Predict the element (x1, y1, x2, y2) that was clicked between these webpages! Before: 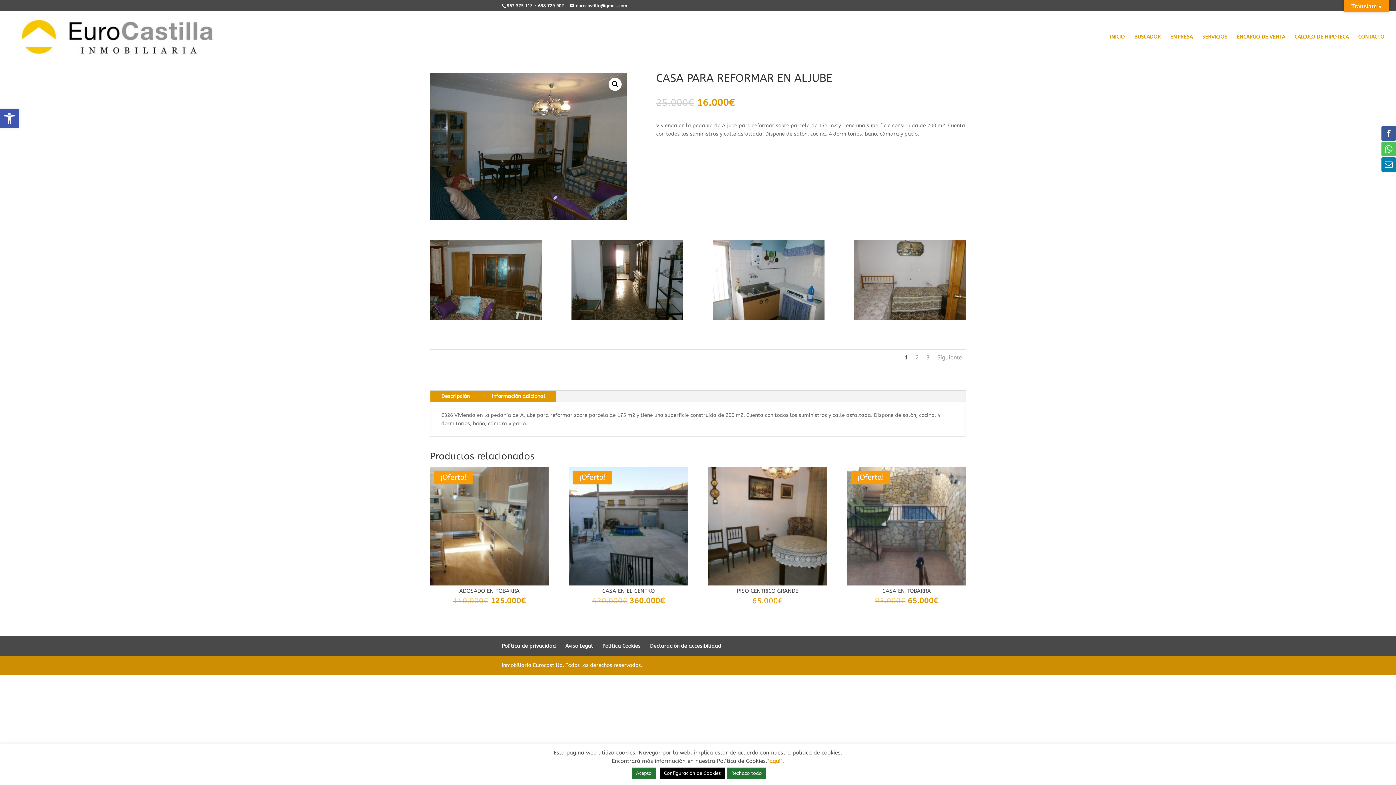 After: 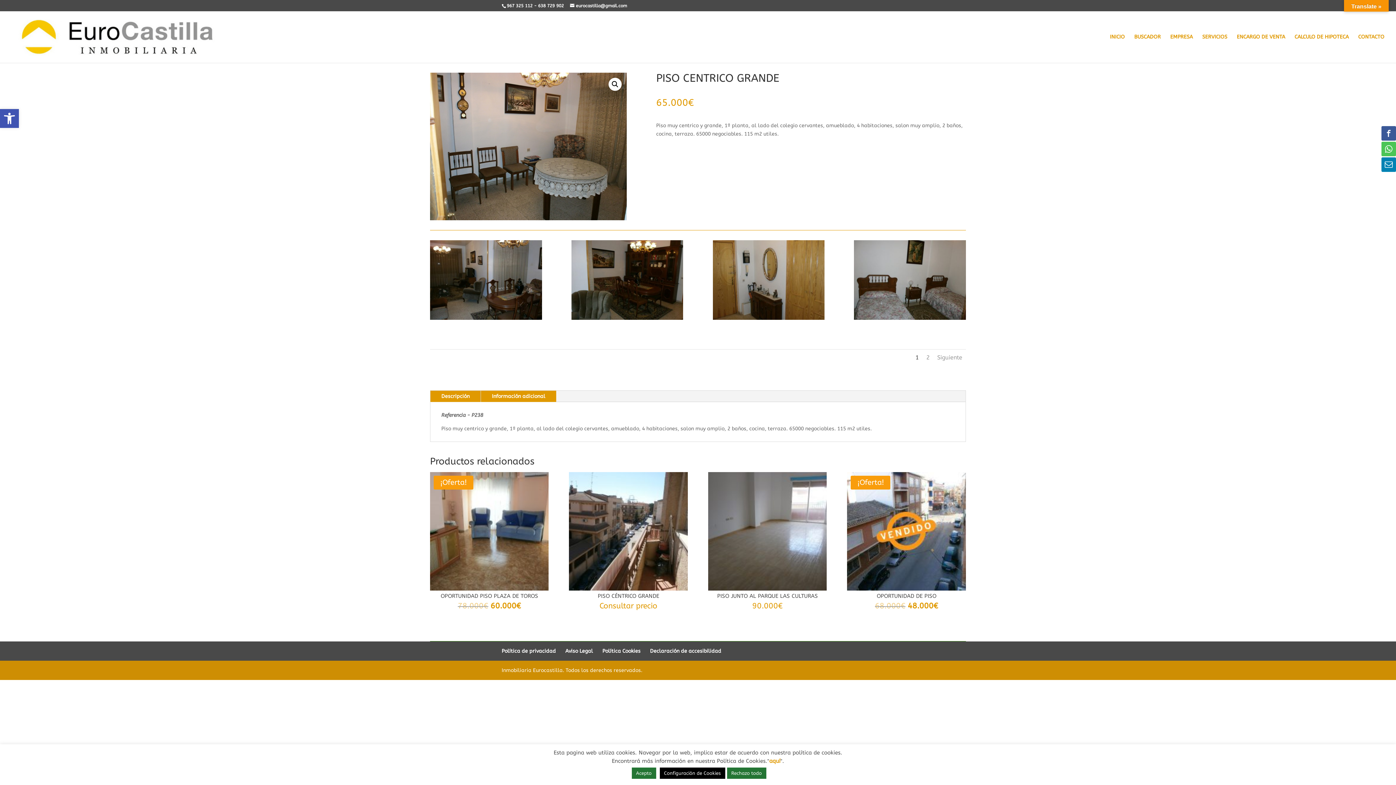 Action: label: PISO CENTRICO GRANDE
65.000€ bbox: (708, 467, 827, 606)